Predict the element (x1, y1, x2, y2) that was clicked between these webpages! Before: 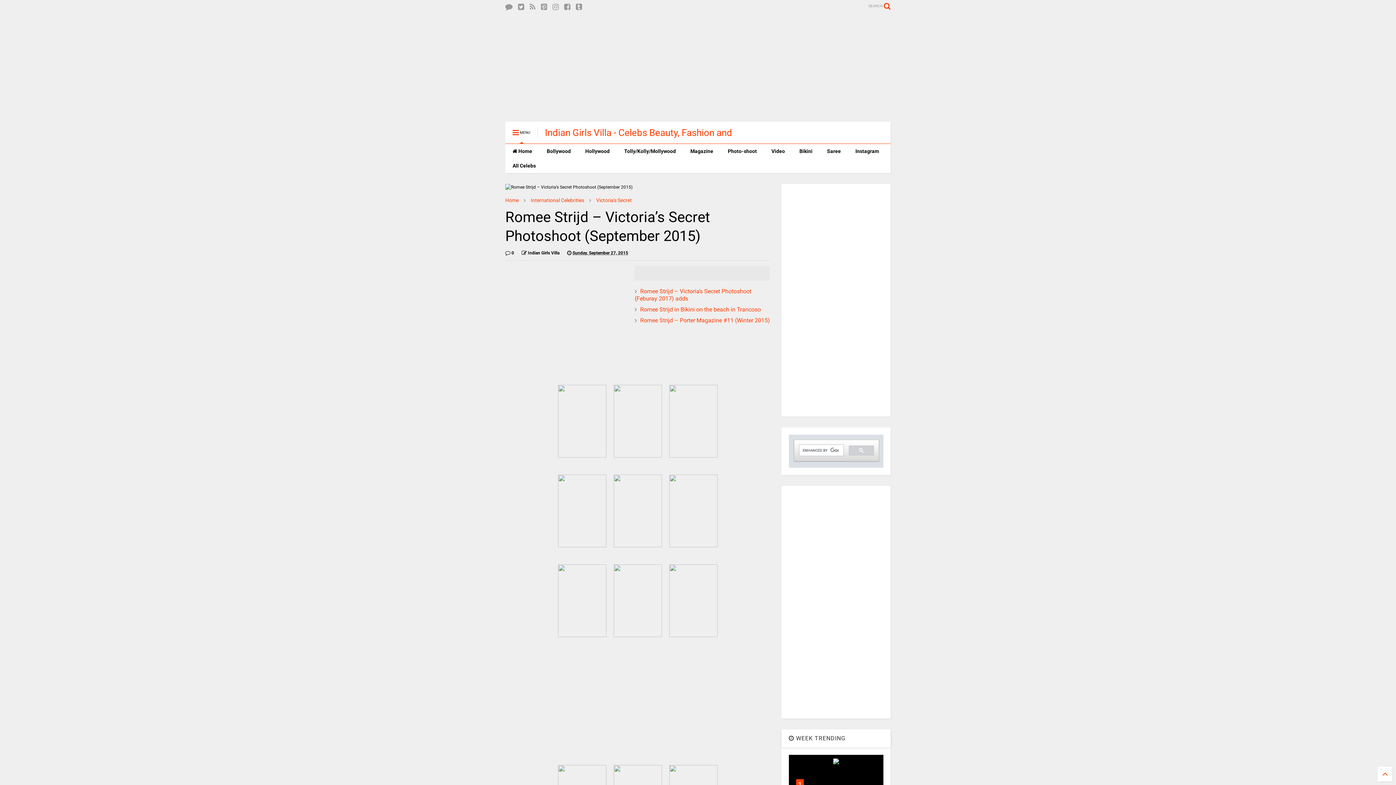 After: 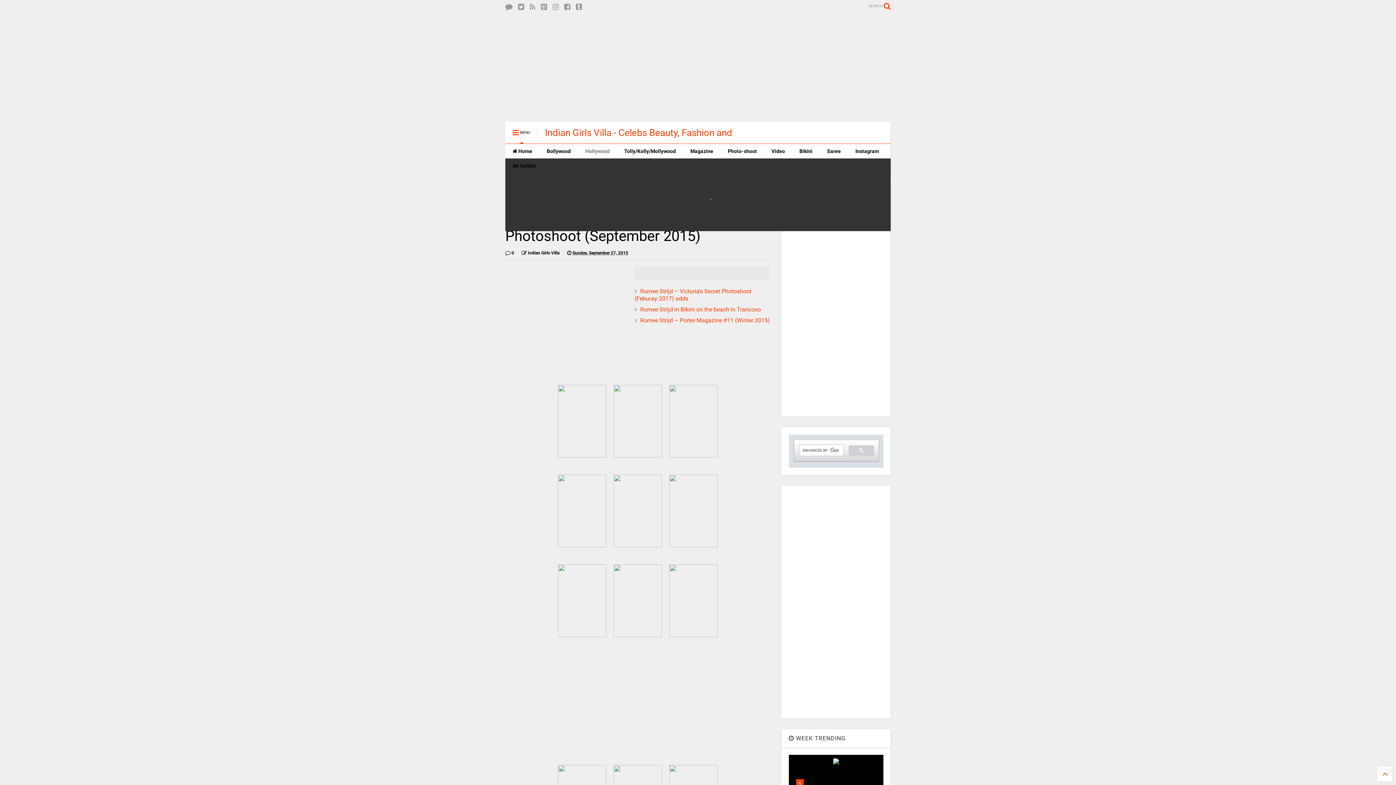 Action: bbox: (578, 144, 617, 158) label: Hollywood